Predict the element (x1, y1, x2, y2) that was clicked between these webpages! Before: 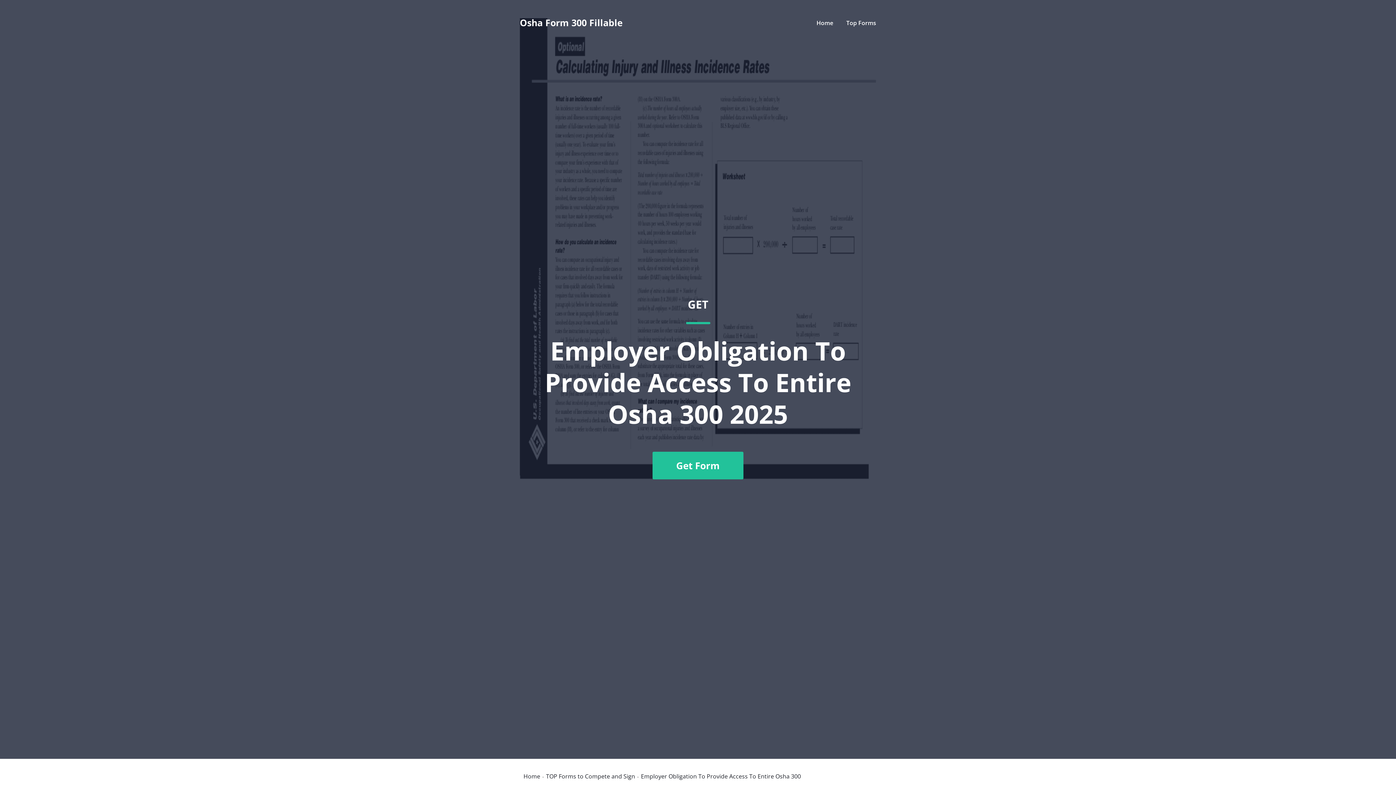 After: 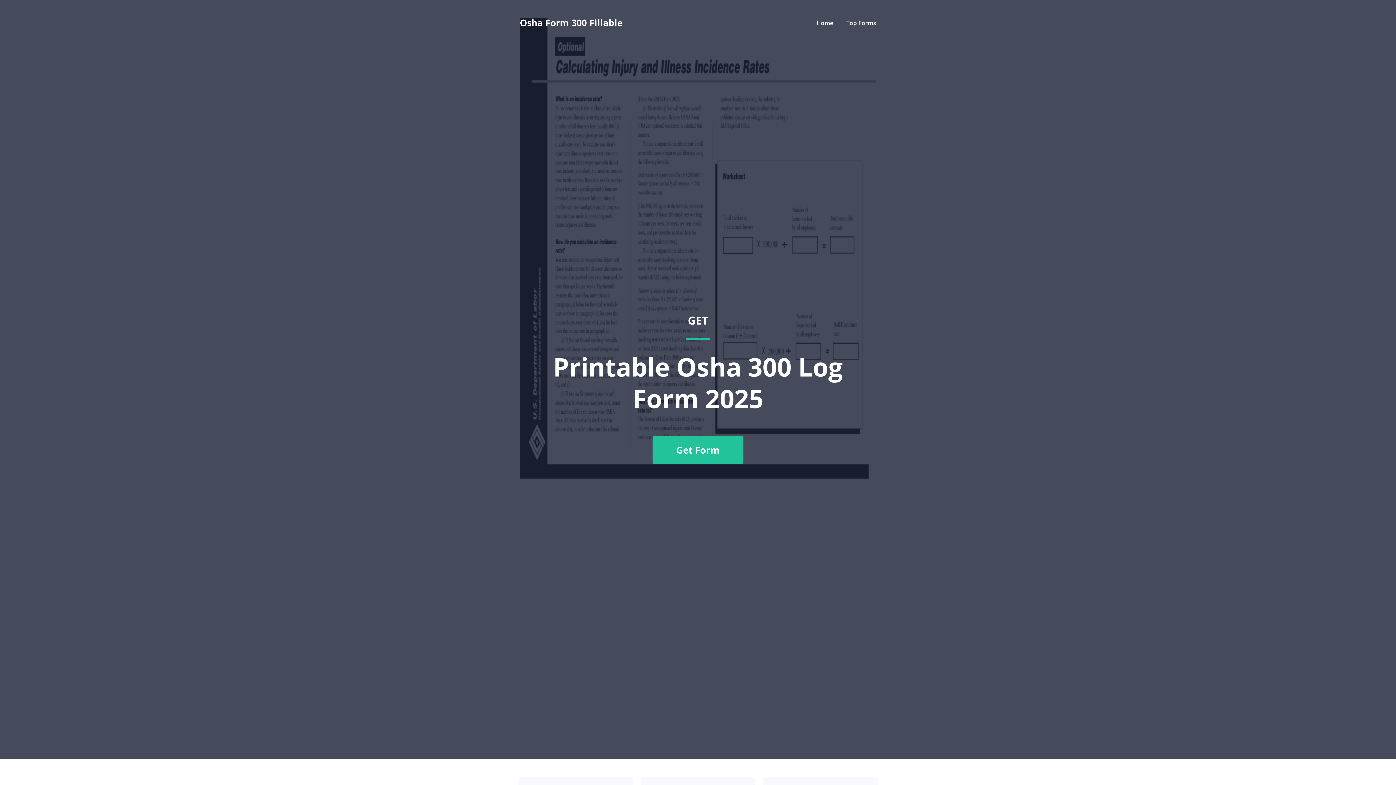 Action: bbox: (816, 18, 833, 26) label: Home